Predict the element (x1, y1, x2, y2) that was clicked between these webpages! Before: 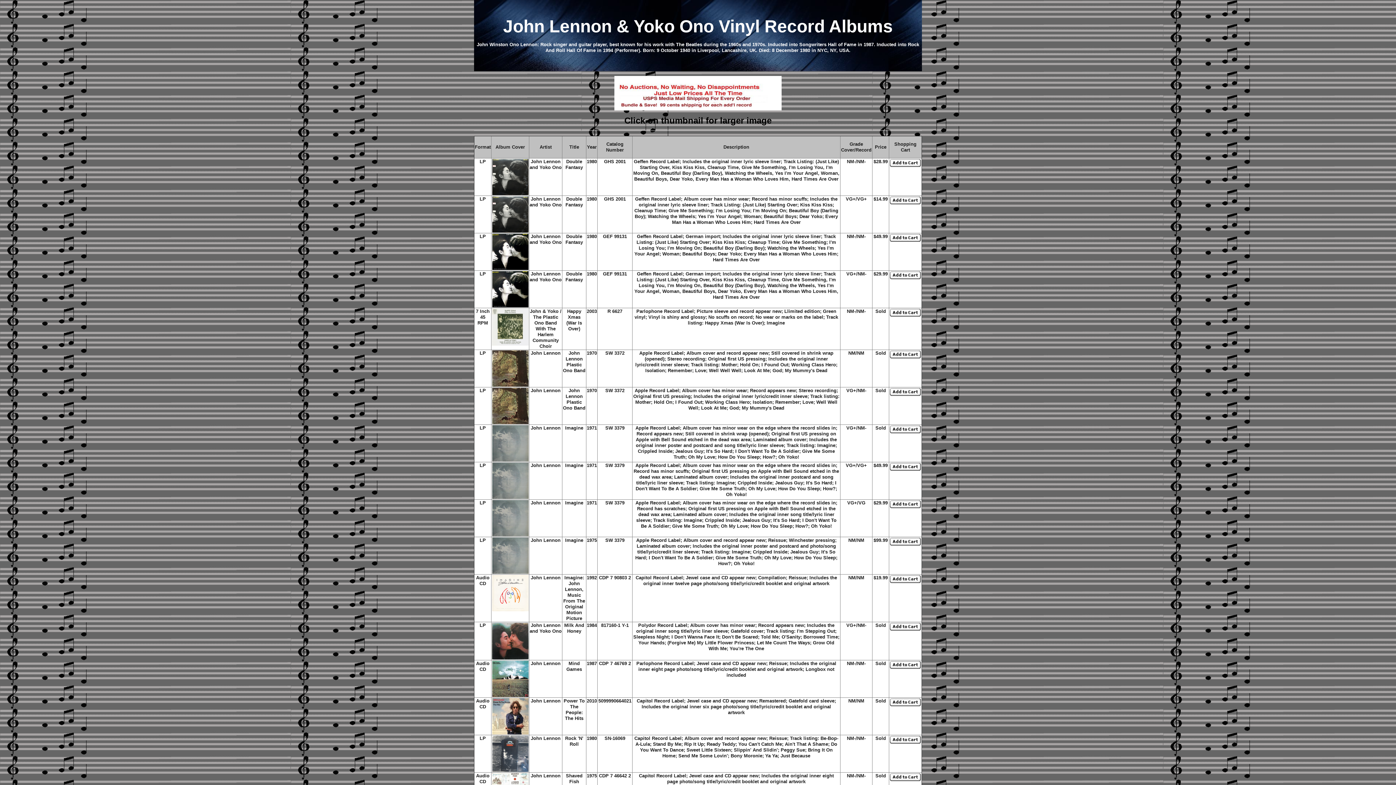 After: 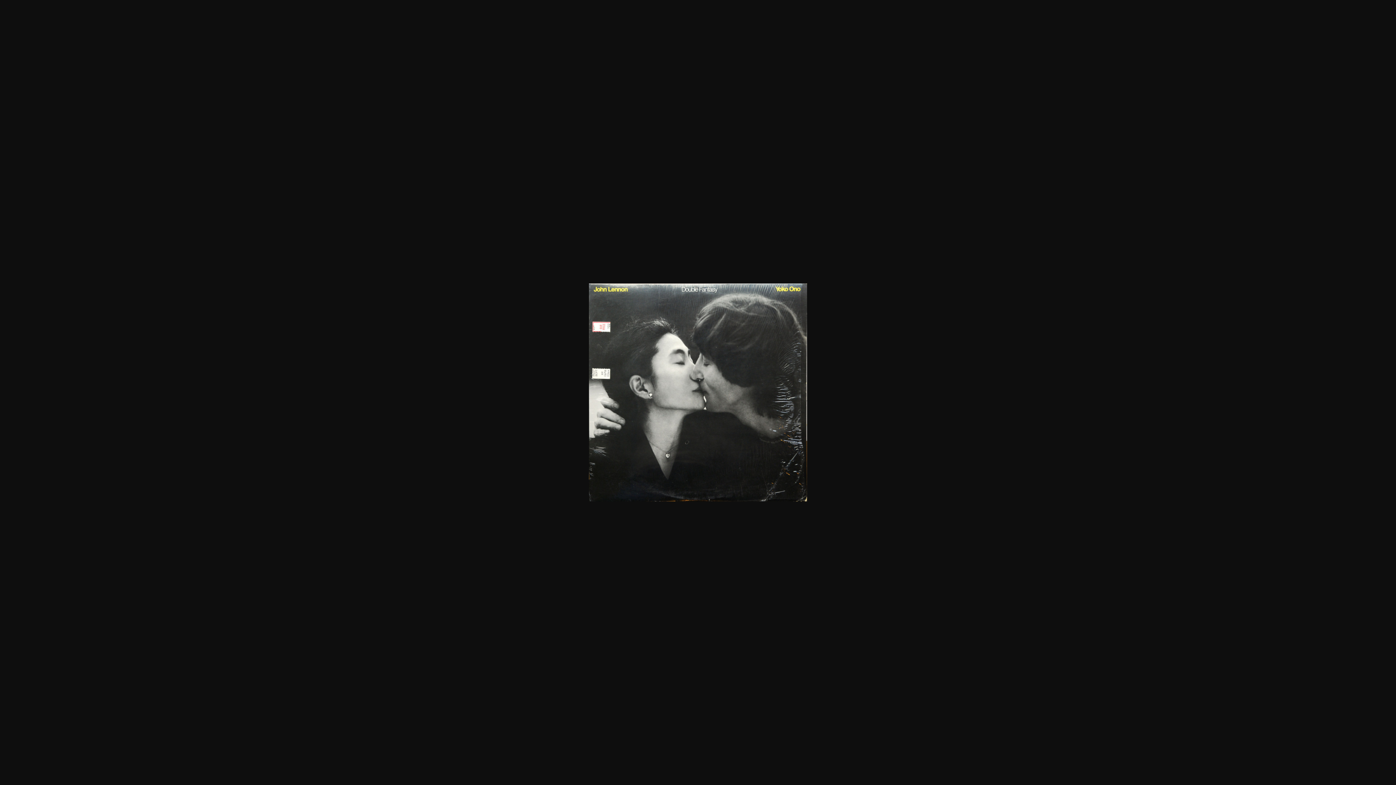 Action: bbox: (492, 211, 528, 216)